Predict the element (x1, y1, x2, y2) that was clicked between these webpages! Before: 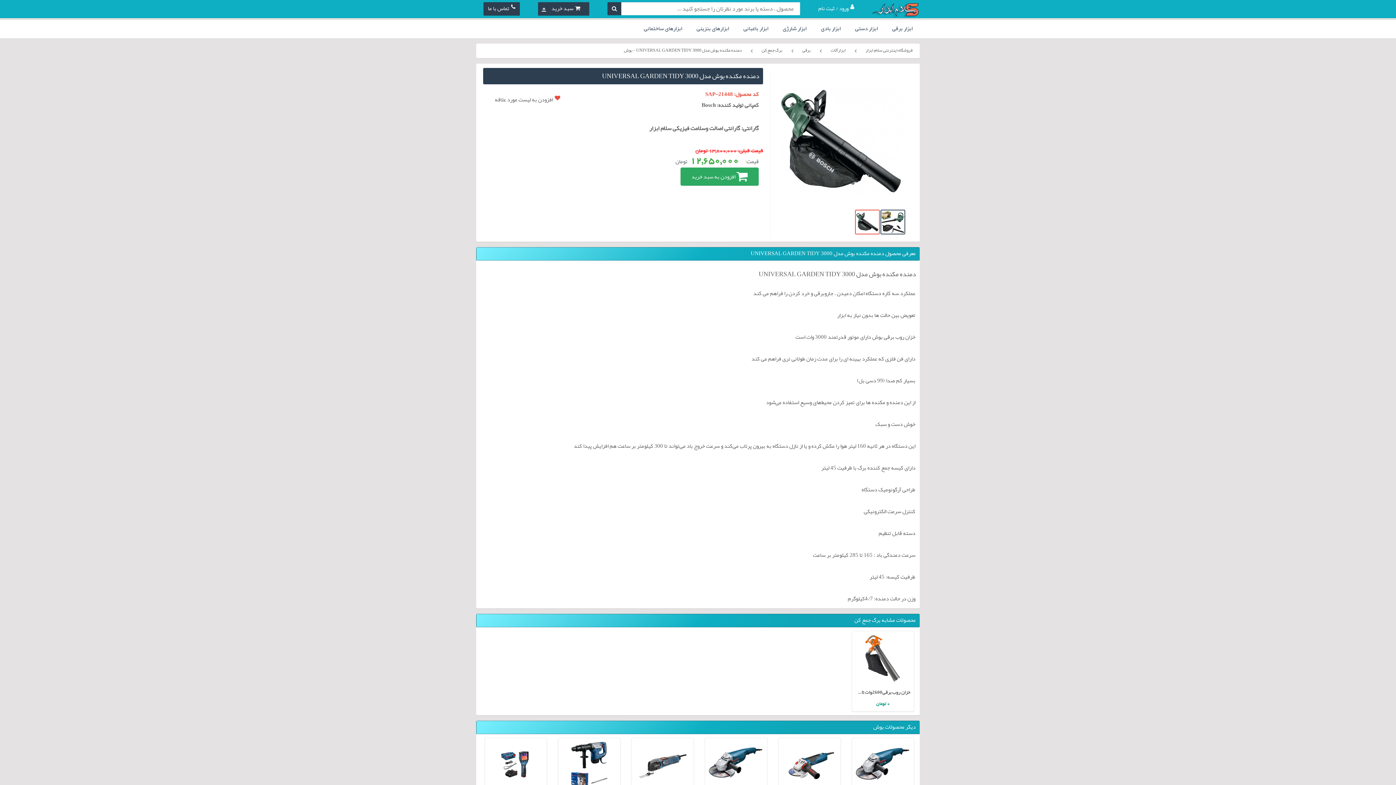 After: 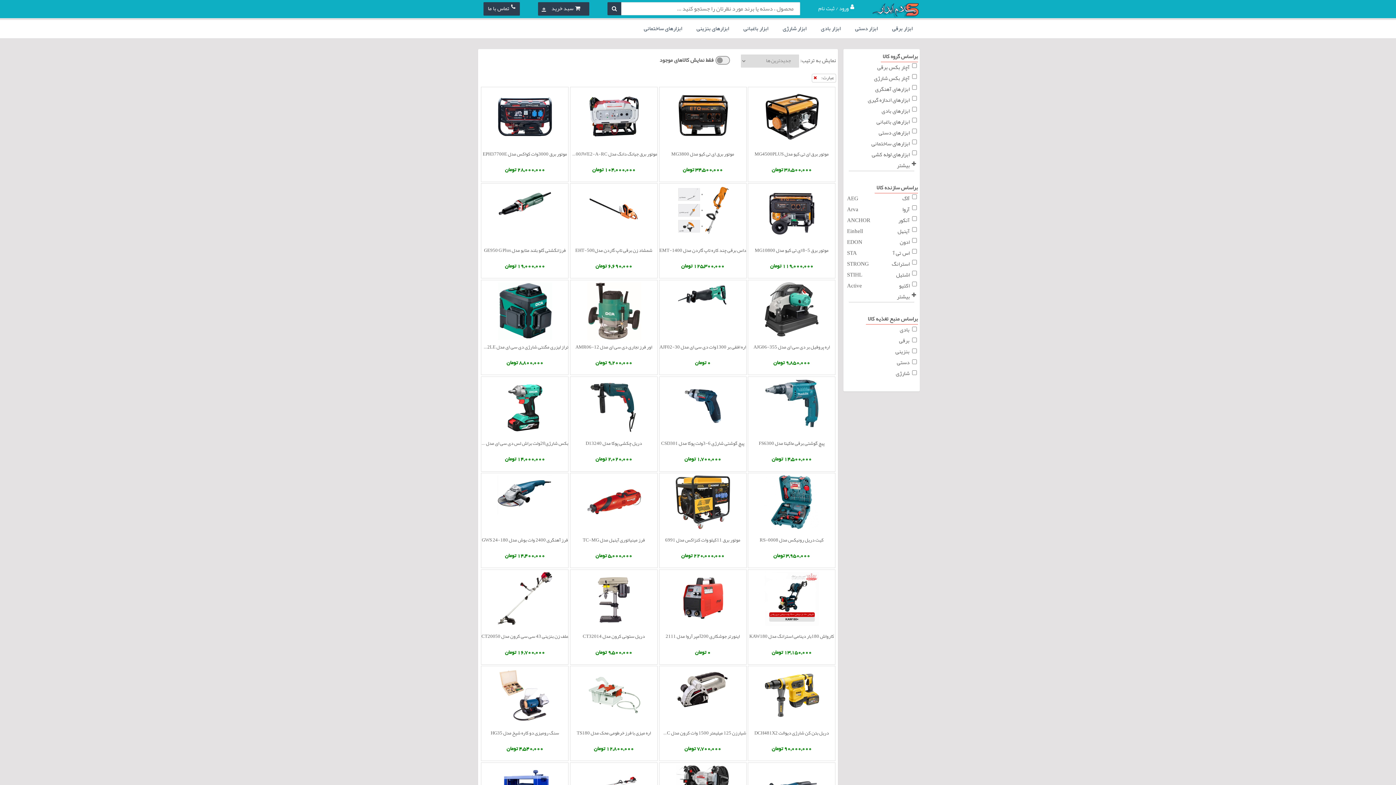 Action: bbox: (607, 2, 621, 15)